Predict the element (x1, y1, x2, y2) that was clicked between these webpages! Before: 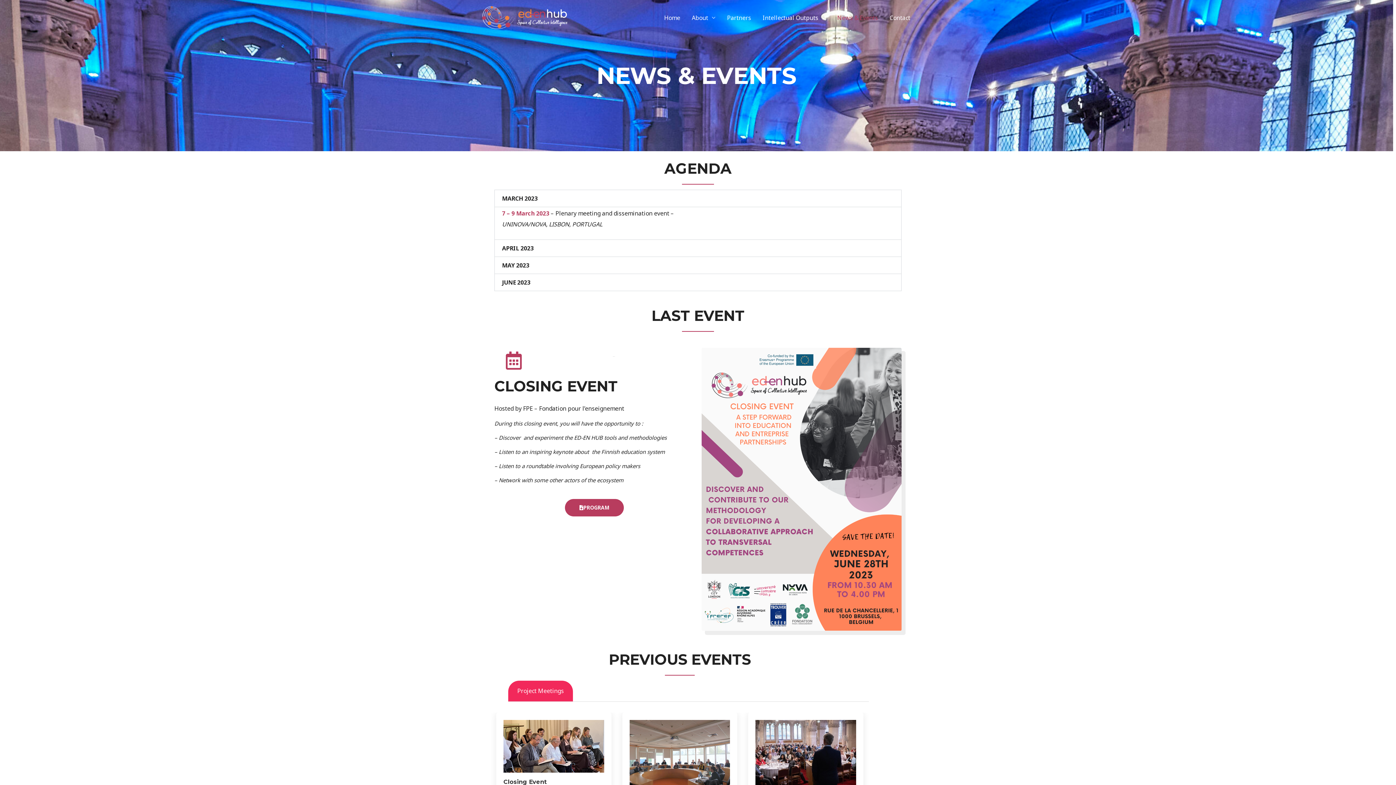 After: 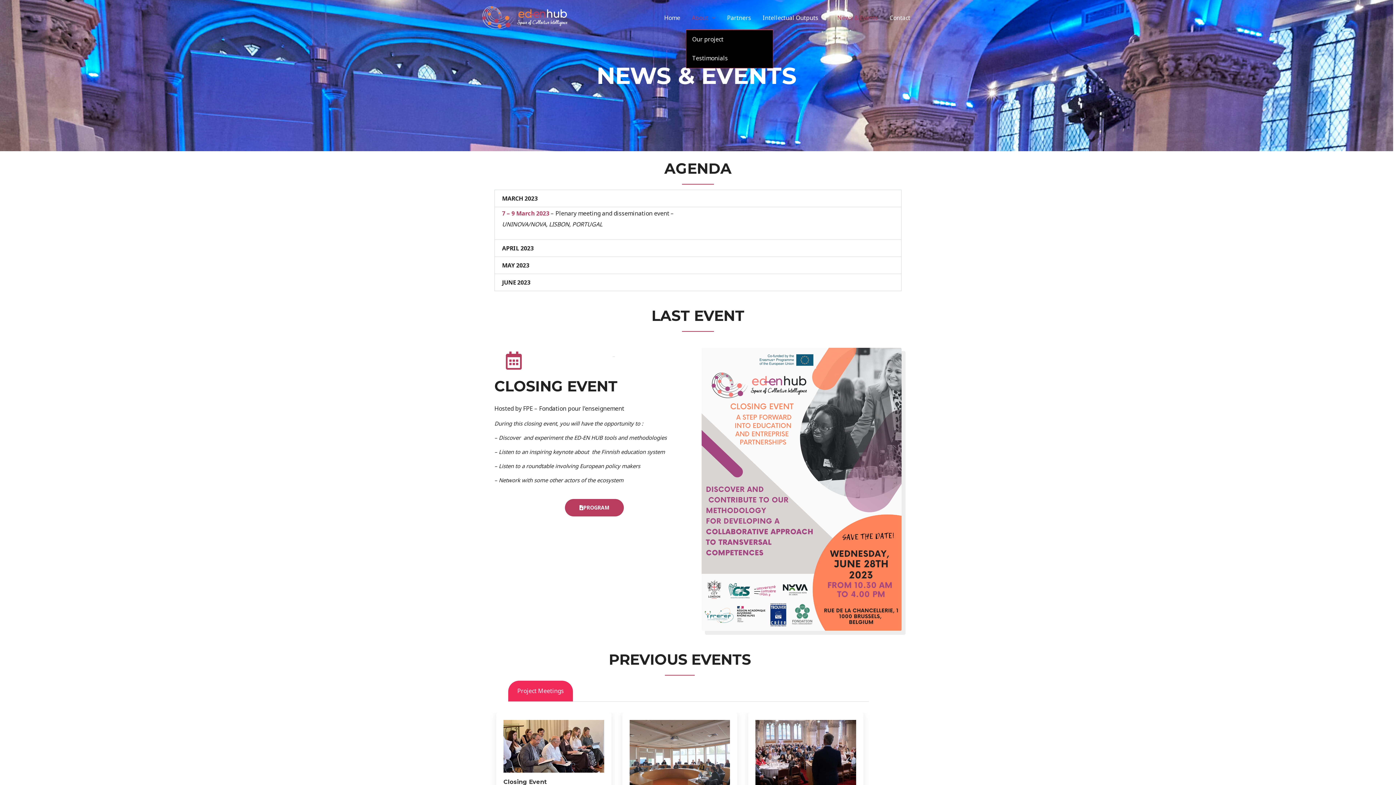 Action: bbox: (686, 6, 721, 29) label: About